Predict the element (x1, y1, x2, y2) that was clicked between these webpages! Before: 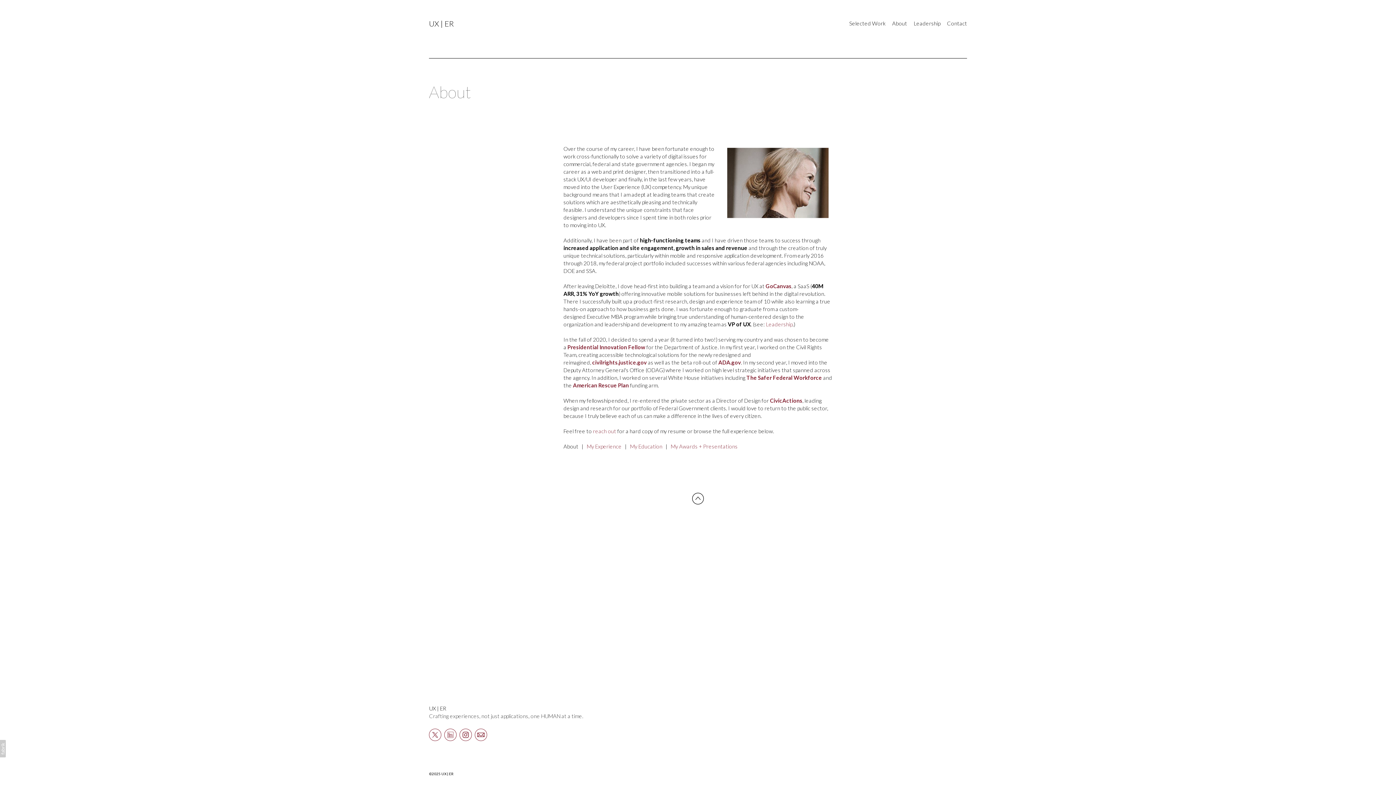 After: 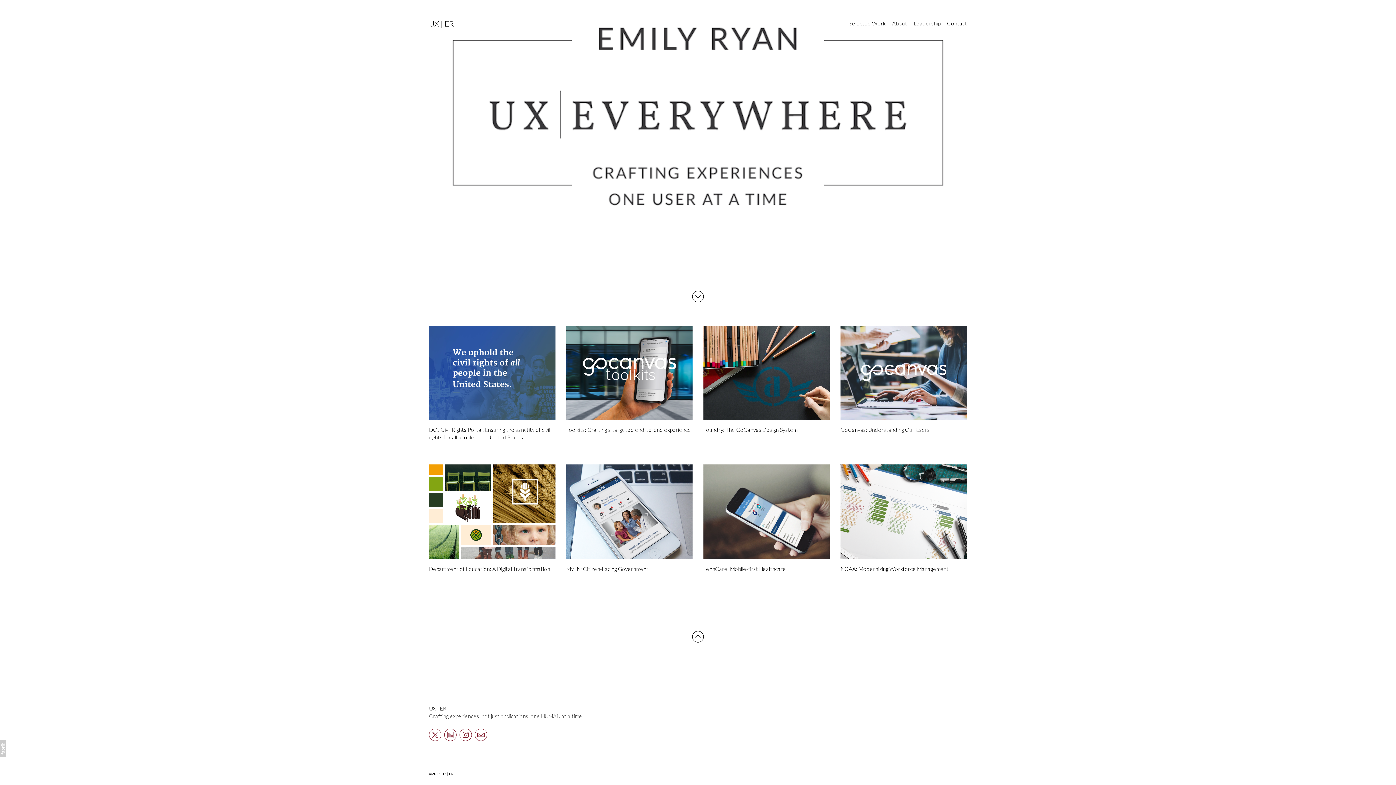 Action: label: UX | ER bbox: (429, 17, 454, 28)